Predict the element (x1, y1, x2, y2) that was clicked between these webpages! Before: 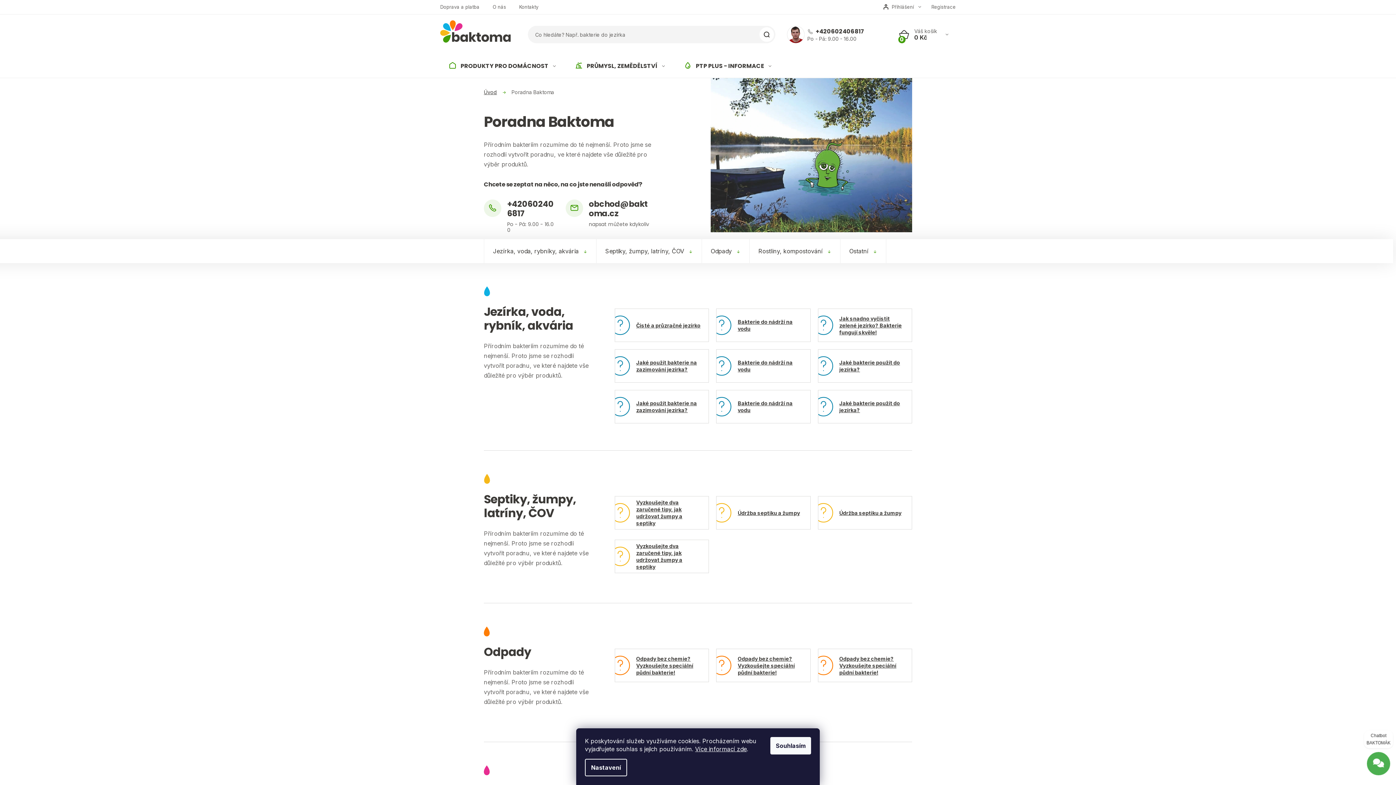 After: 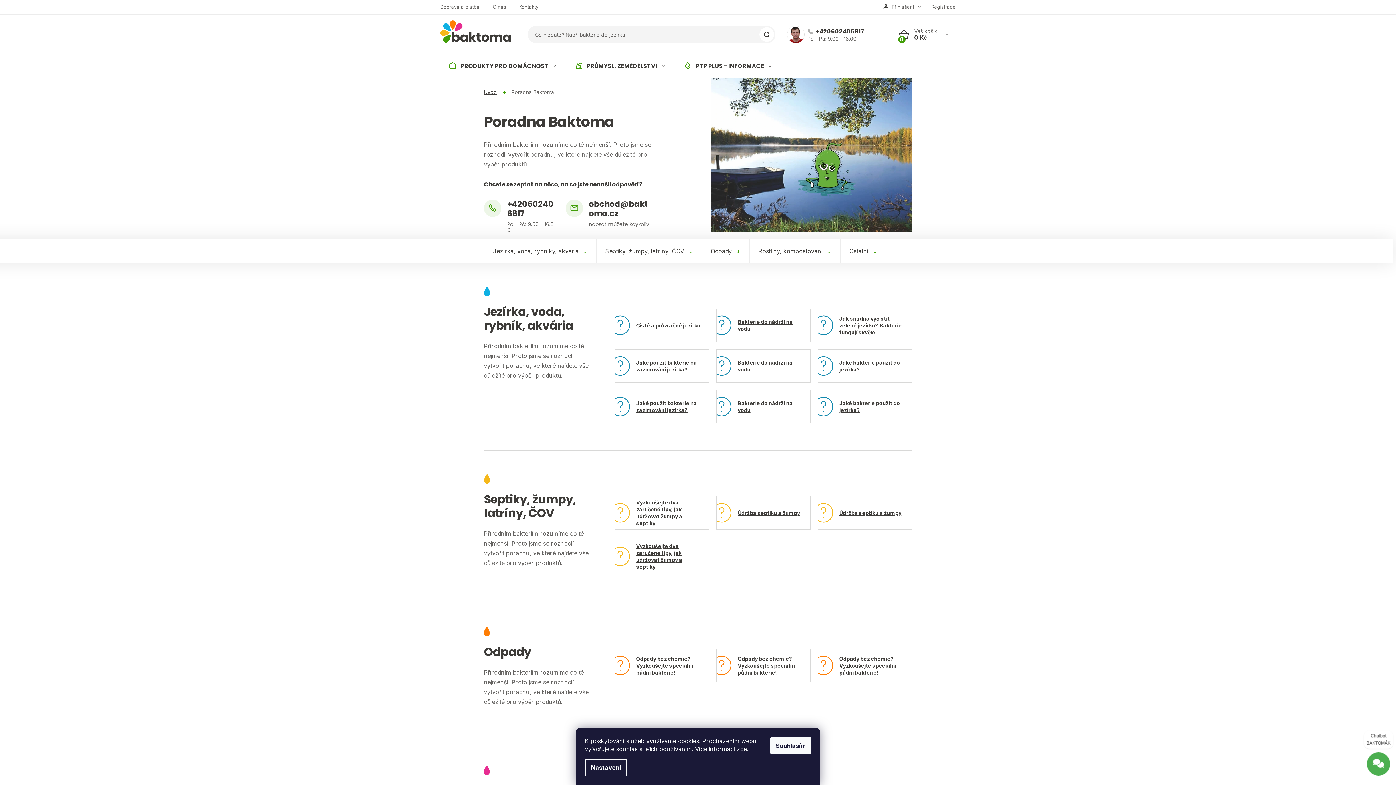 Action: bbox: (716, 649, 810, 682) label: Odpady bez chemie? Vyzkoušejte speciální půdní bakterie!